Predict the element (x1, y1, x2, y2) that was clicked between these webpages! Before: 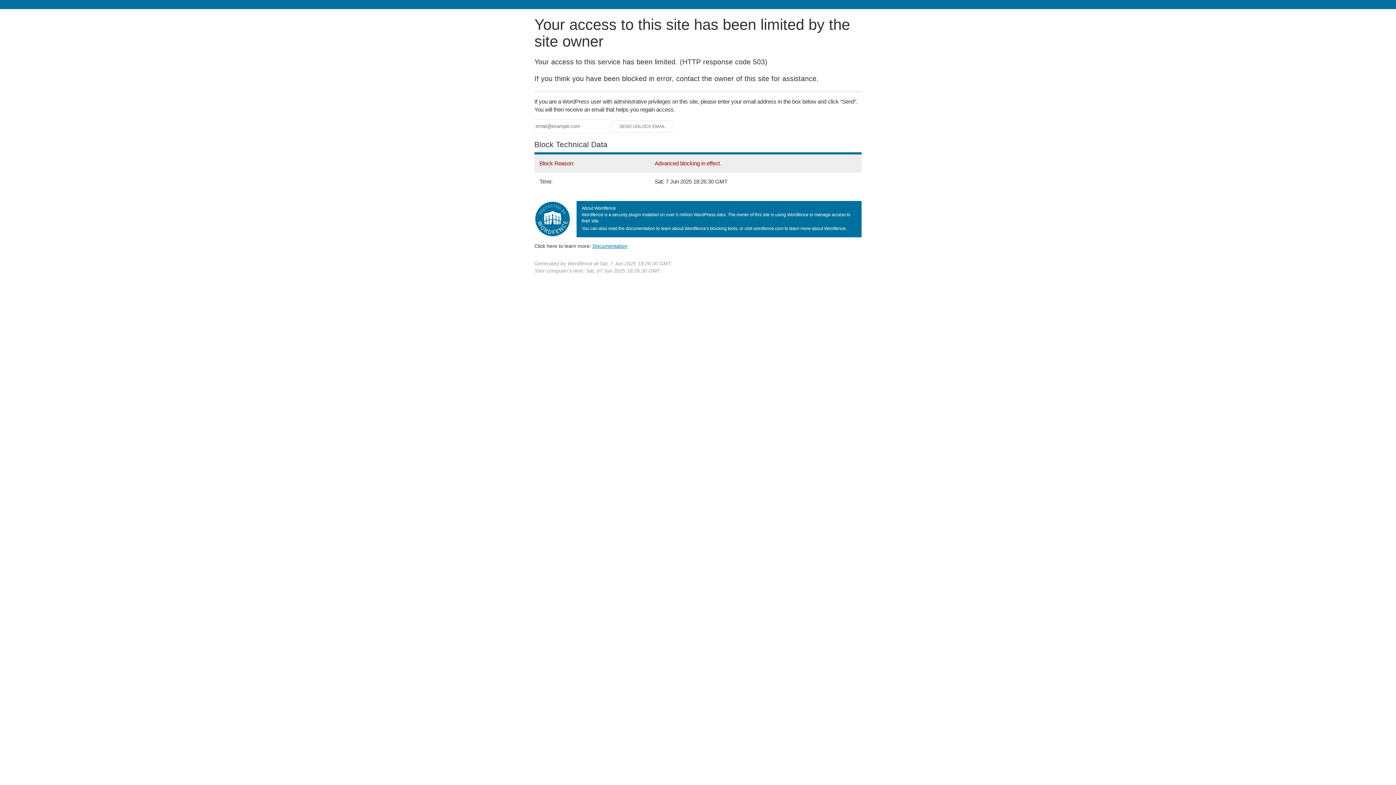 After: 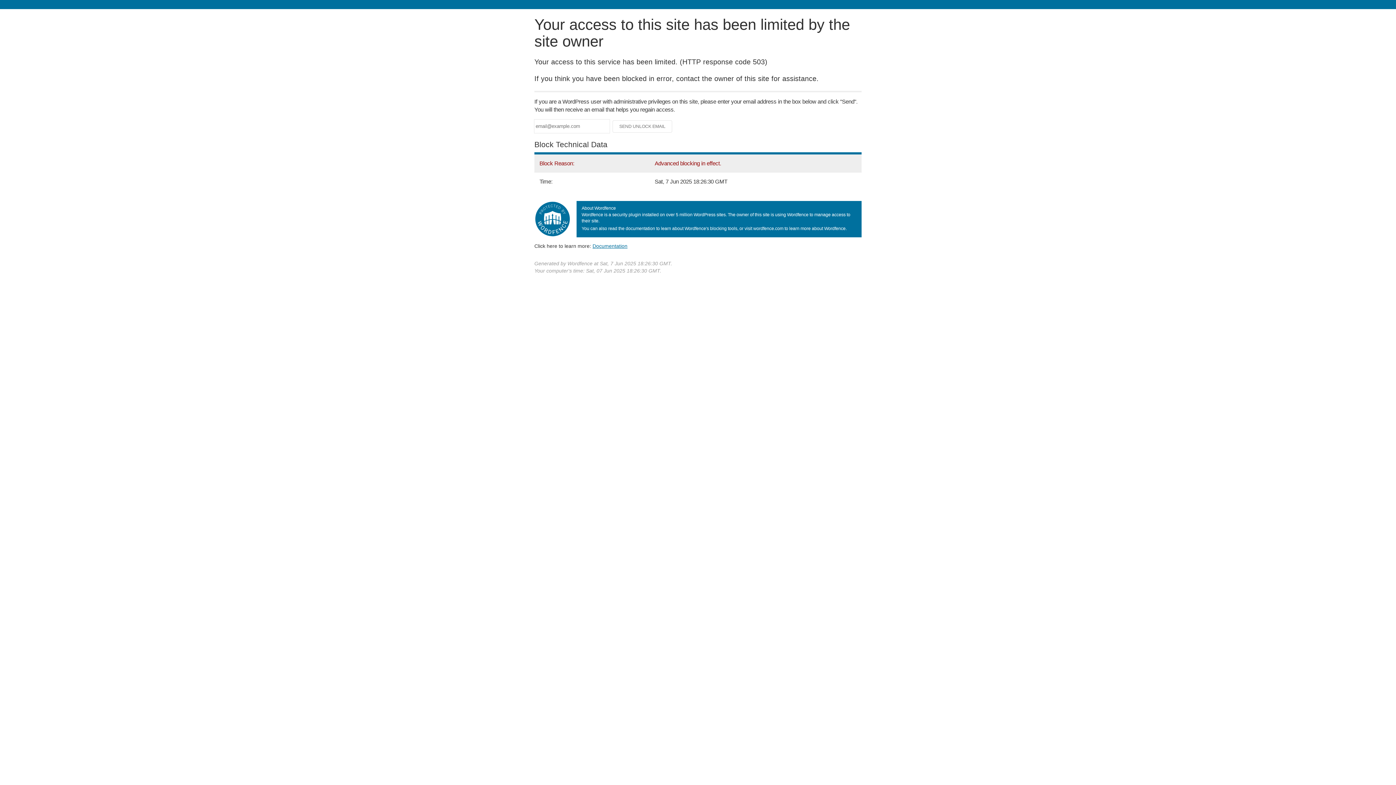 Action: label: Documentation bbox: (592, 243, 627, 248)